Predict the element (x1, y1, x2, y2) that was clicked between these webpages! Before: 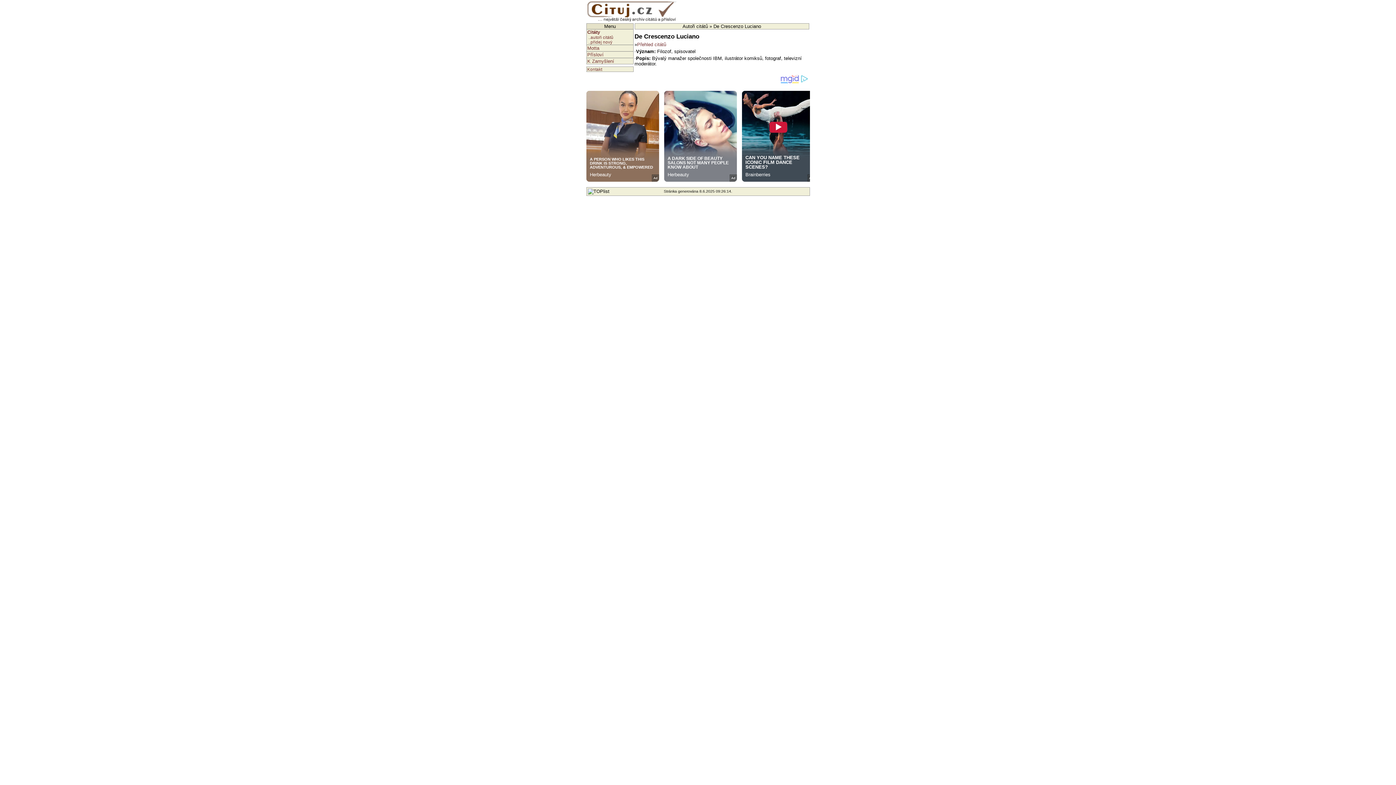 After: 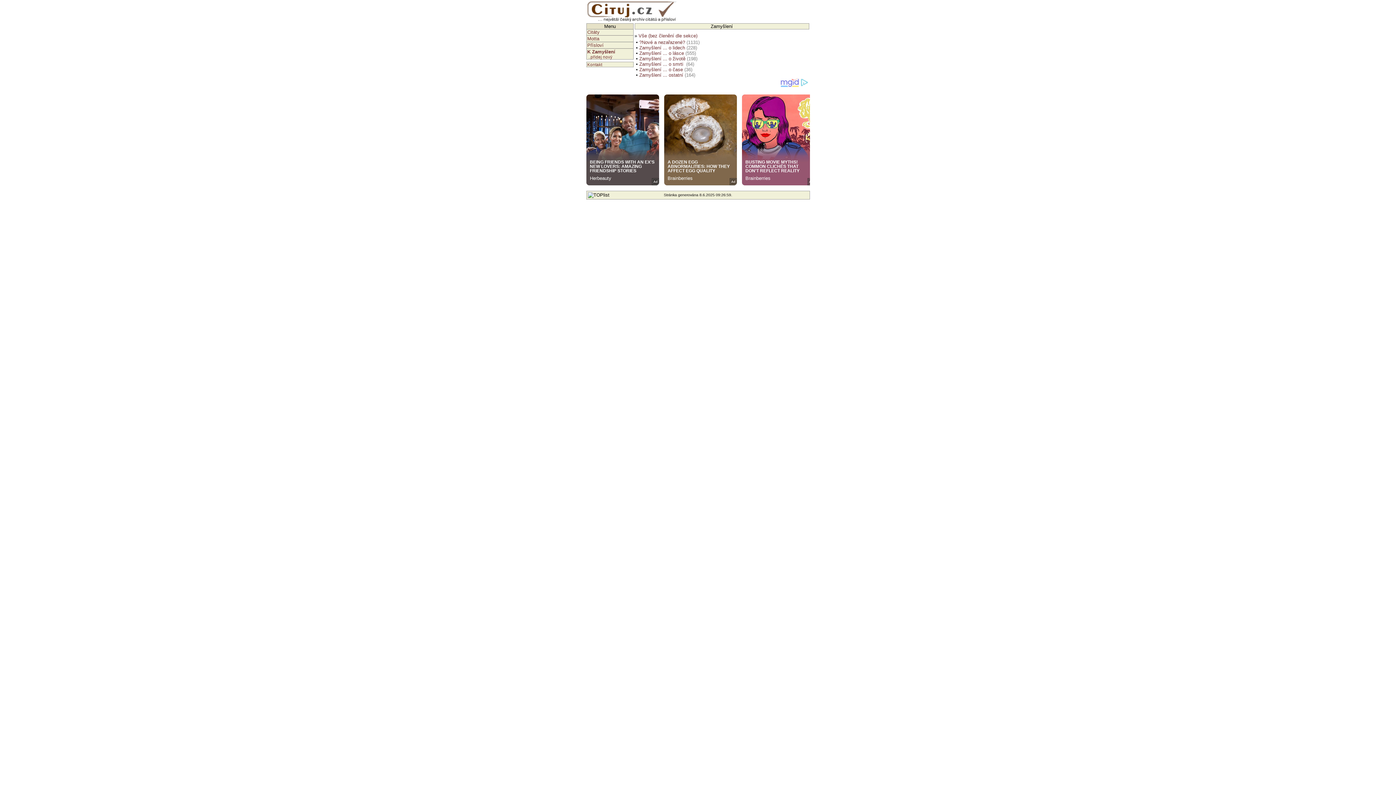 Action: bbox: (587, 58, 614, 64) label: K Zamyšlení